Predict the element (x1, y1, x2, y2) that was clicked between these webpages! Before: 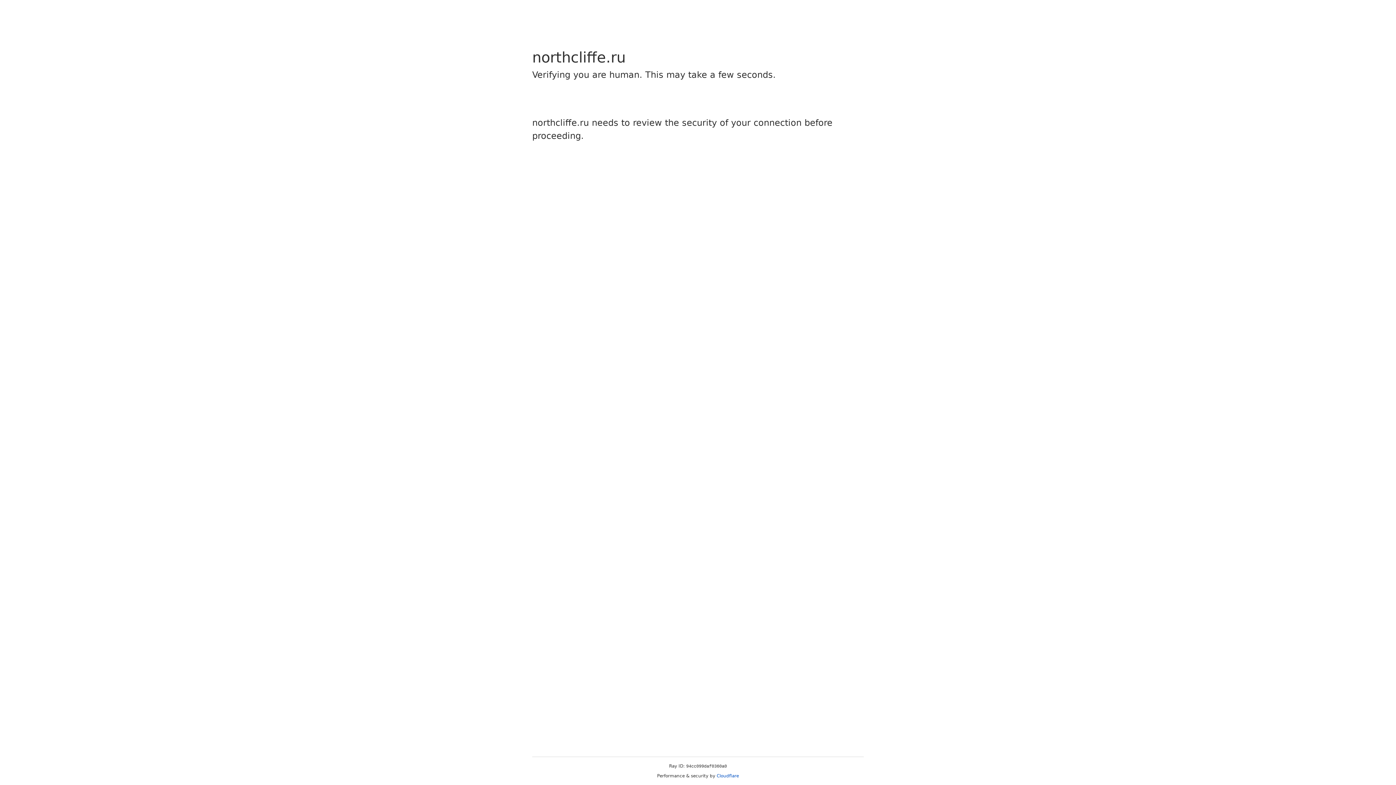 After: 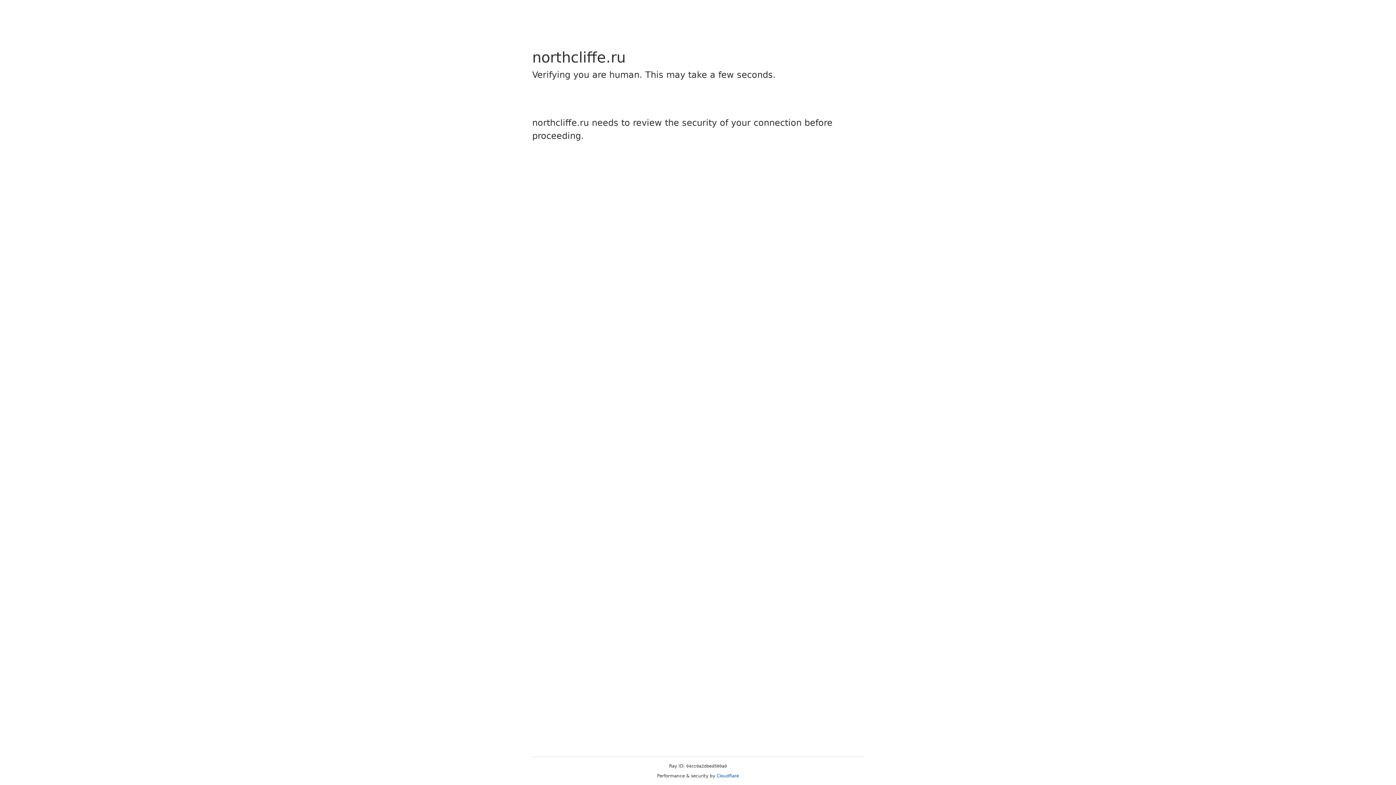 Action: bbox: (716, 773, 739, 778) label: Cloudflare